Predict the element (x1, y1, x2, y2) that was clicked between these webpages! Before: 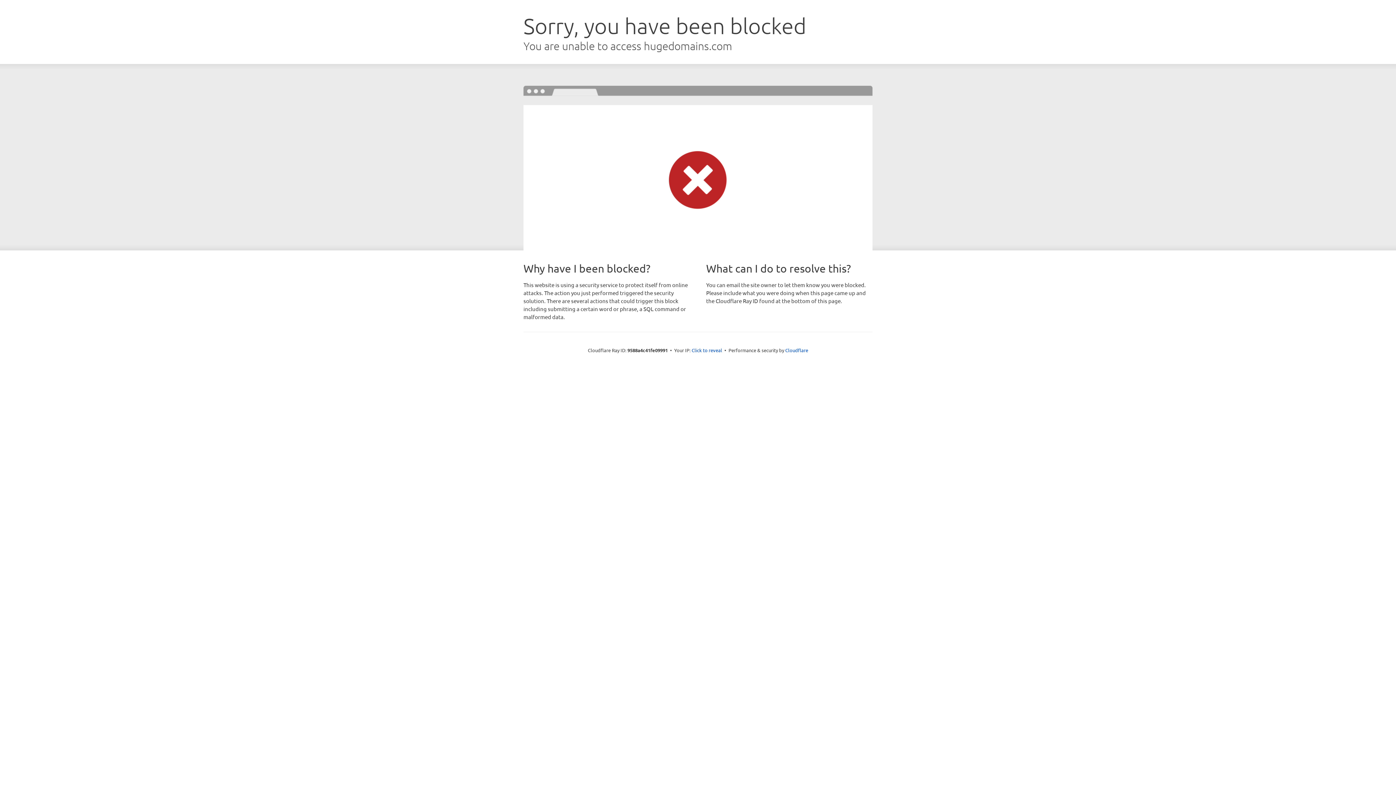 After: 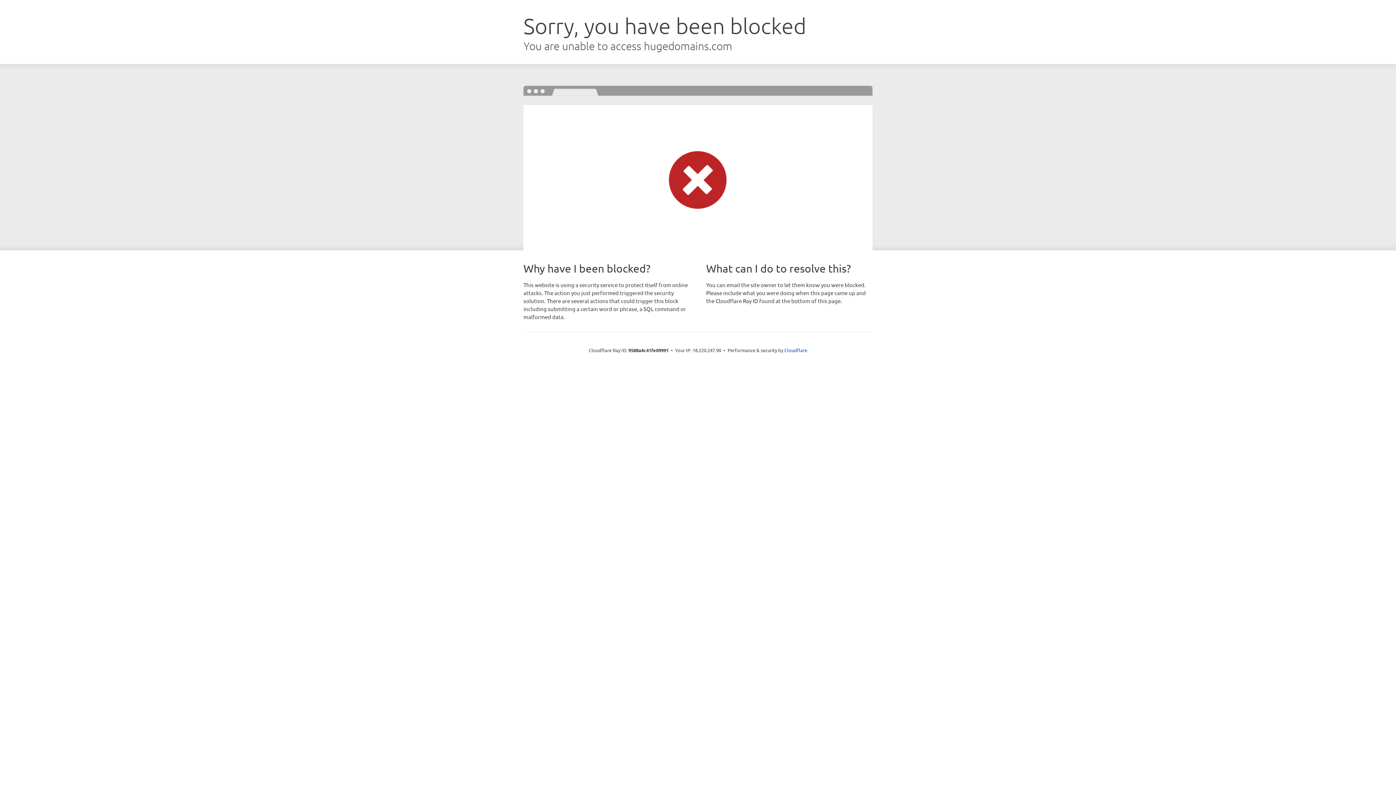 Action: label: Click to reveal bbox: (691, 346, 722, 353)